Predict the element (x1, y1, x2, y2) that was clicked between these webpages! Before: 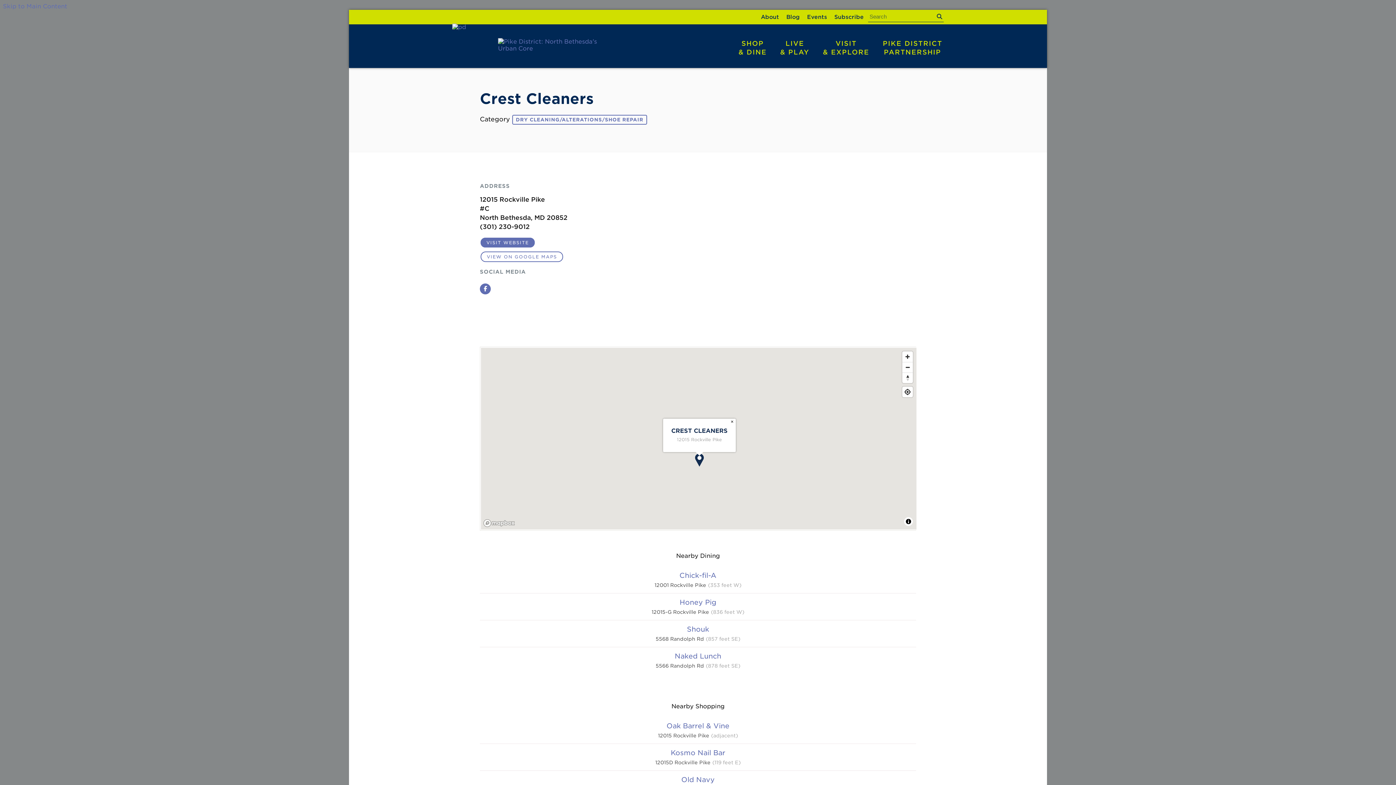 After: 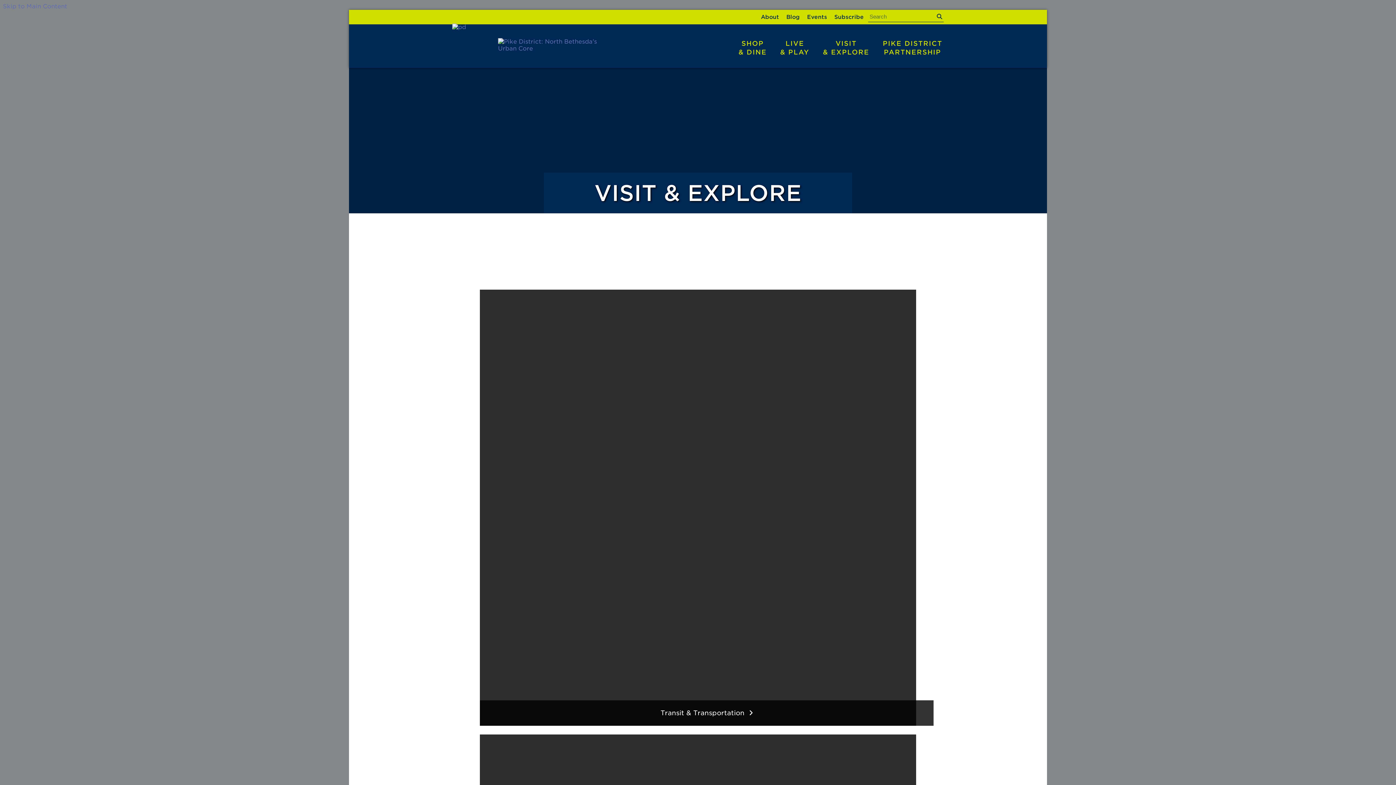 Action: label: VISIT
& EXPLORE bbox: (817, 38, 875, 57)